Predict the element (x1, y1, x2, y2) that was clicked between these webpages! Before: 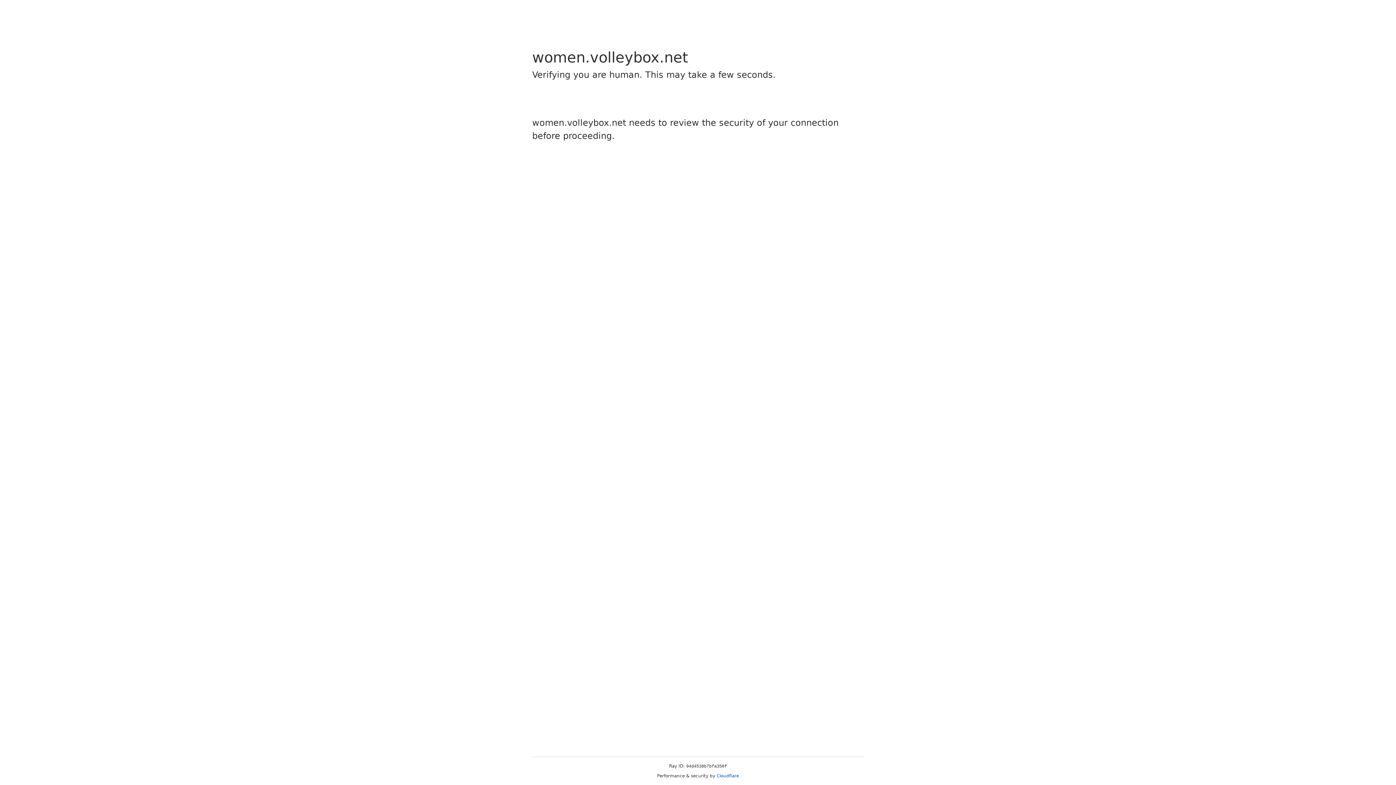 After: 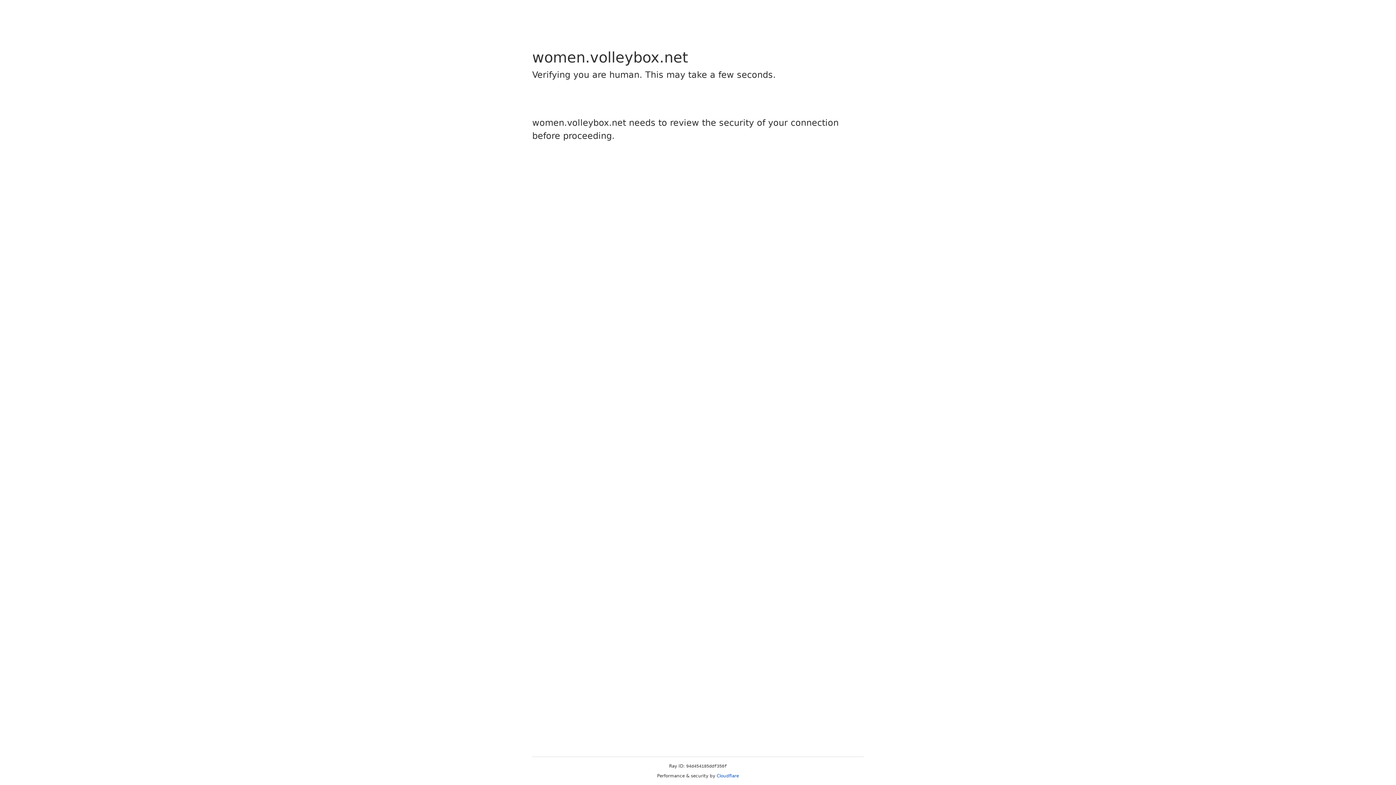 Action: label: Cloudflare bbox: (716, 773, 739, 778)